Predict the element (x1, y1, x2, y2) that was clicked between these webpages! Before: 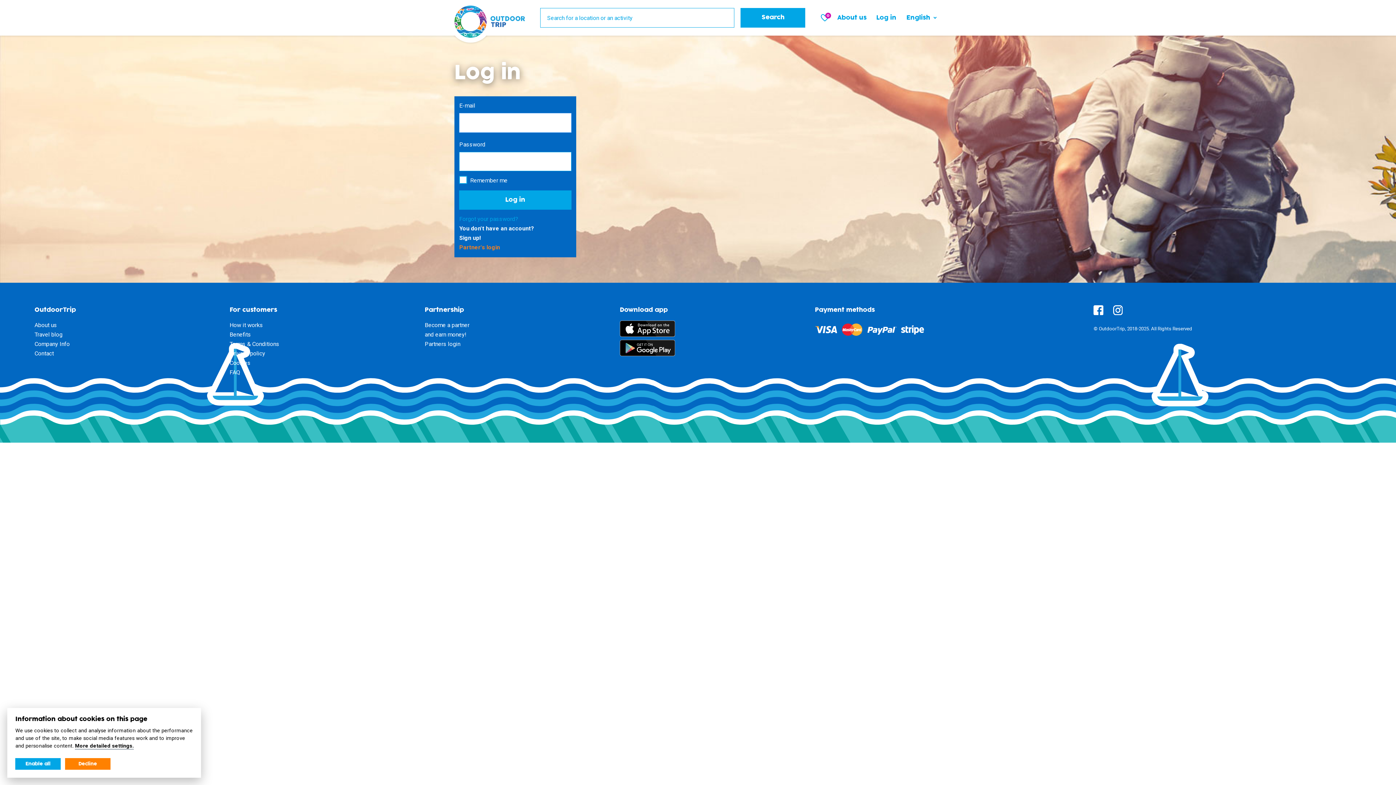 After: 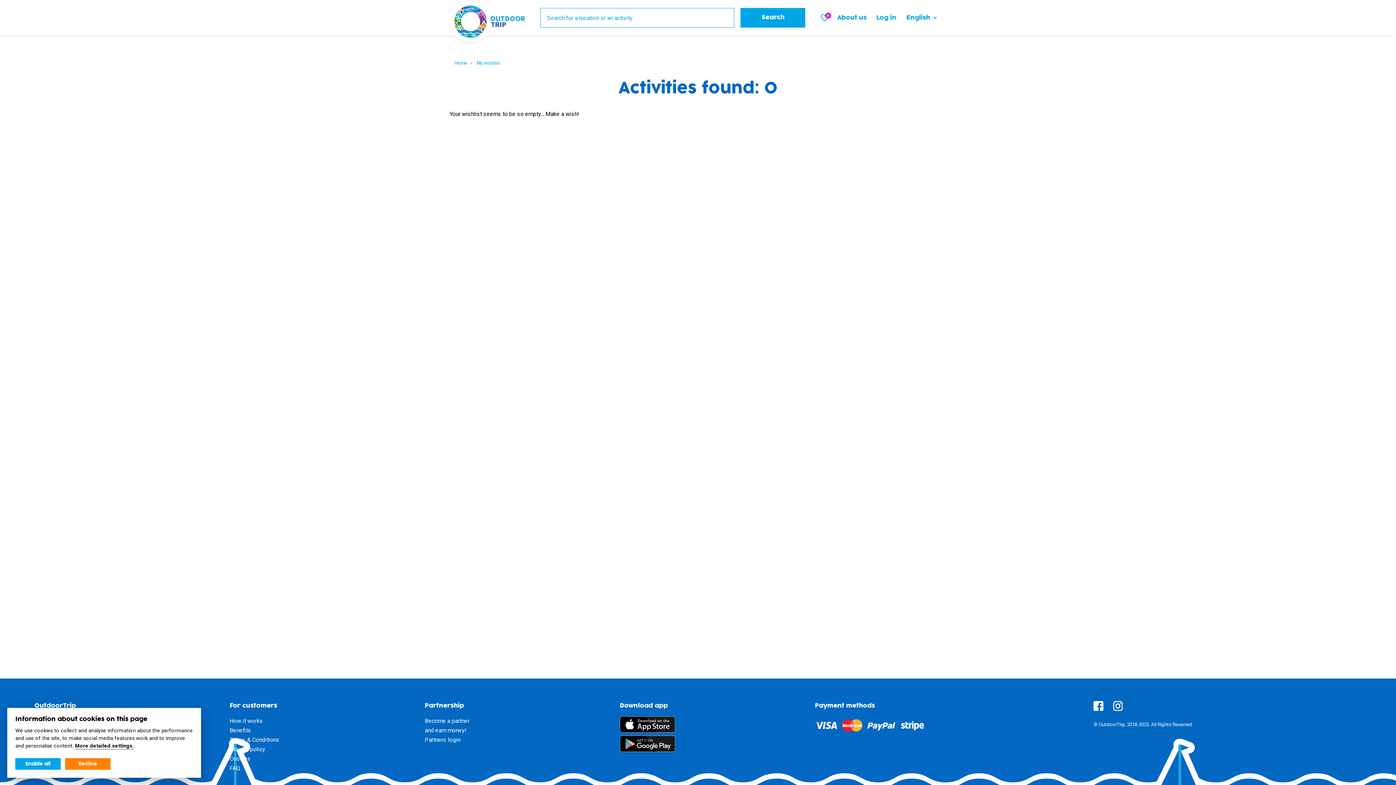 Action: bbox: (821, 14, 830, 21) label: 0